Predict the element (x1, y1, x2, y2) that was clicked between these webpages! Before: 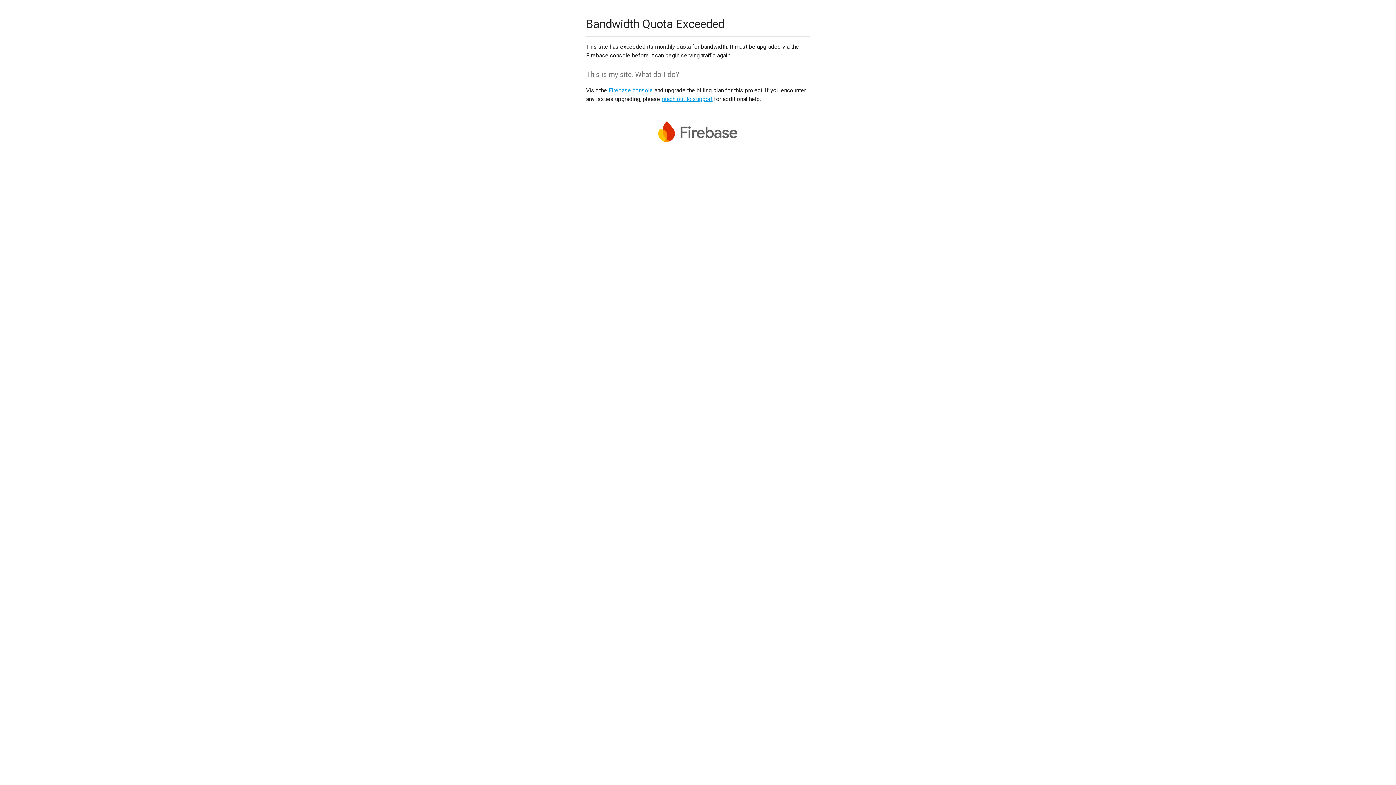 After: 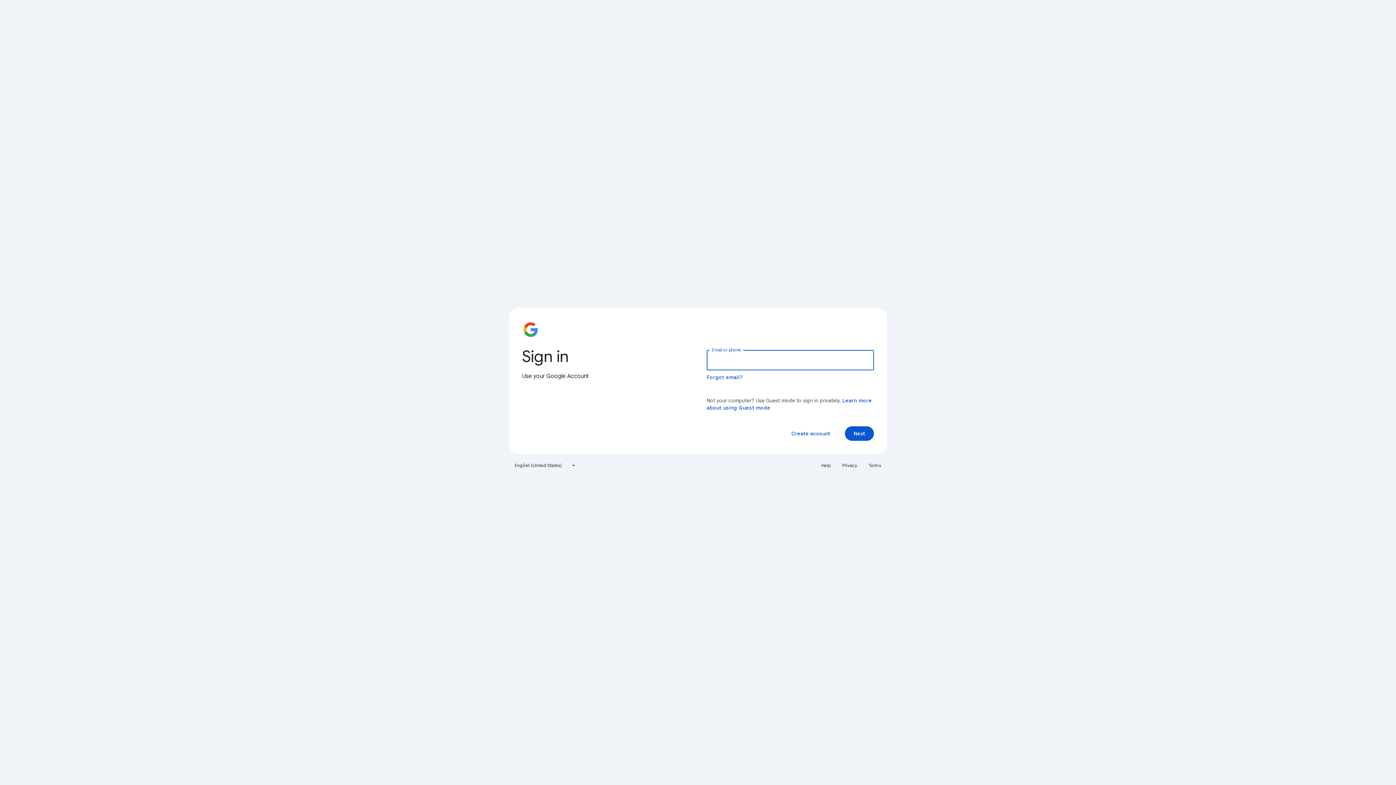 Action: bbox: (608, 86, 653, 93) label: Firebase console